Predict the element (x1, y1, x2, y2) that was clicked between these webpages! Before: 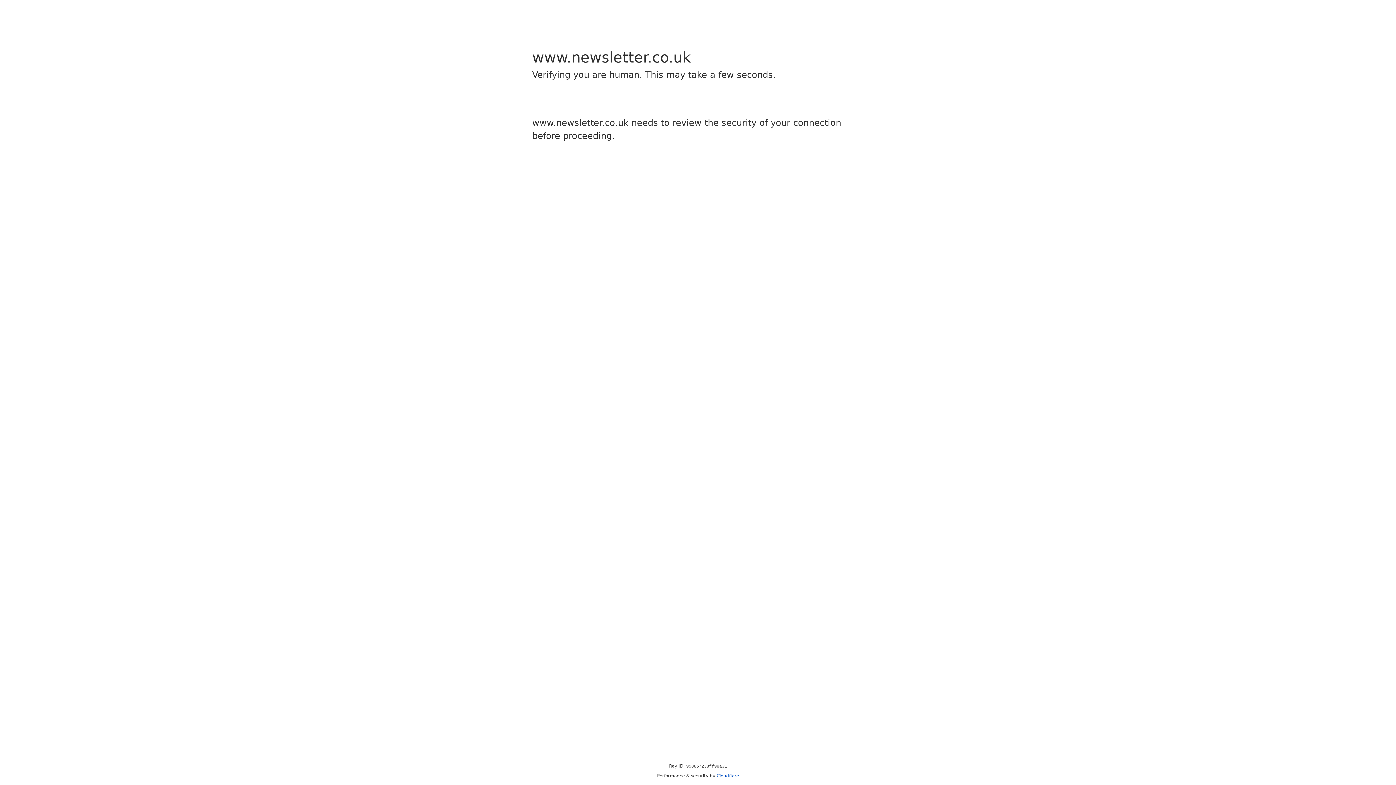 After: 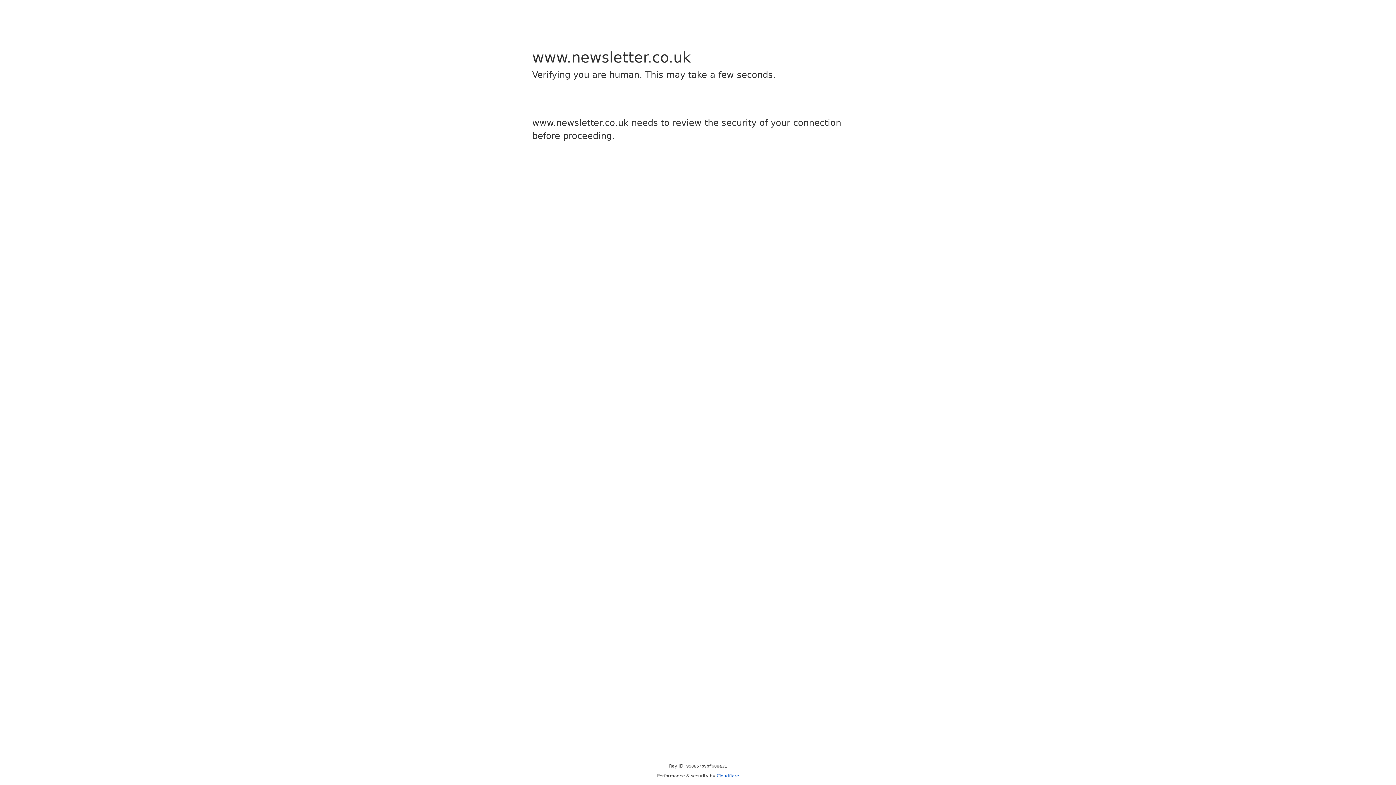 Action: bbox: (716, 773, 739, 778) label: Cloudflare